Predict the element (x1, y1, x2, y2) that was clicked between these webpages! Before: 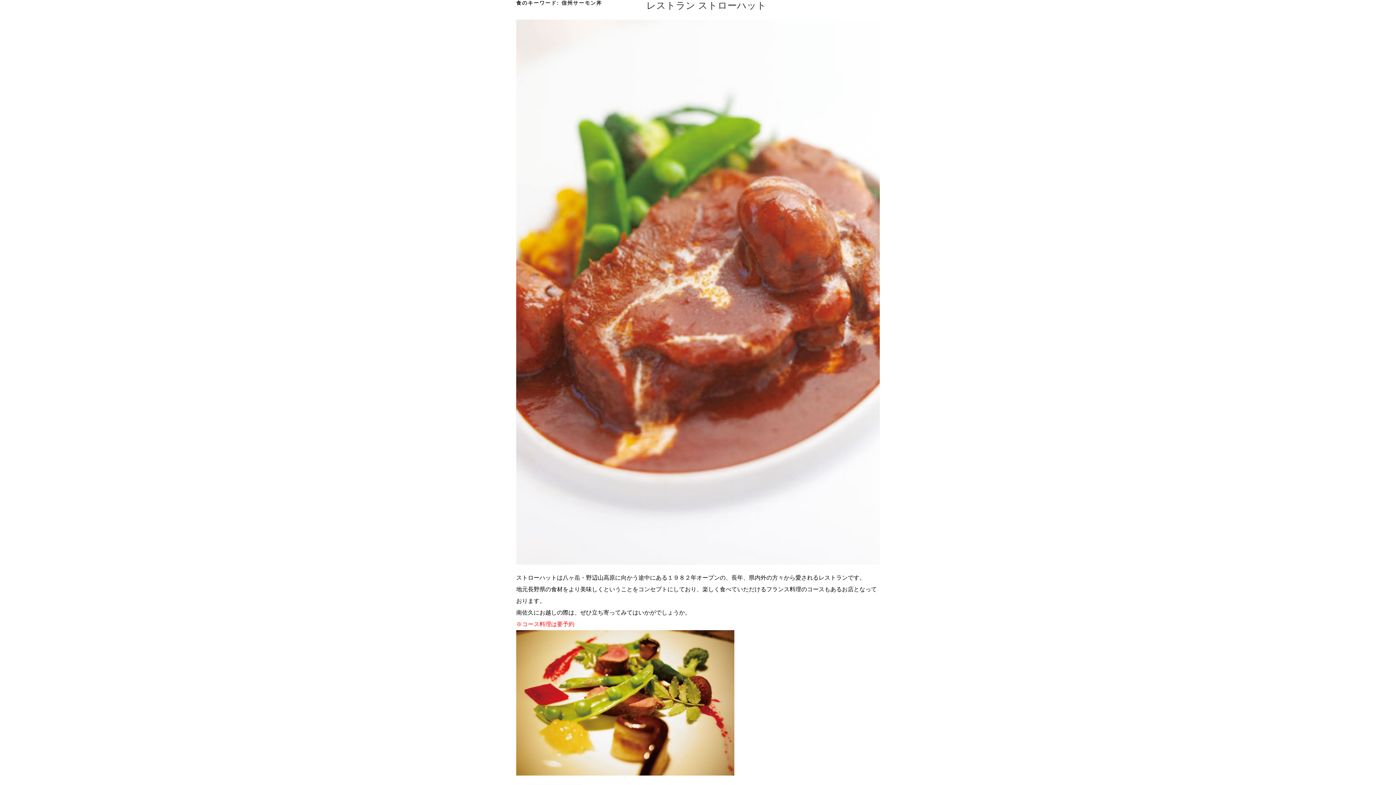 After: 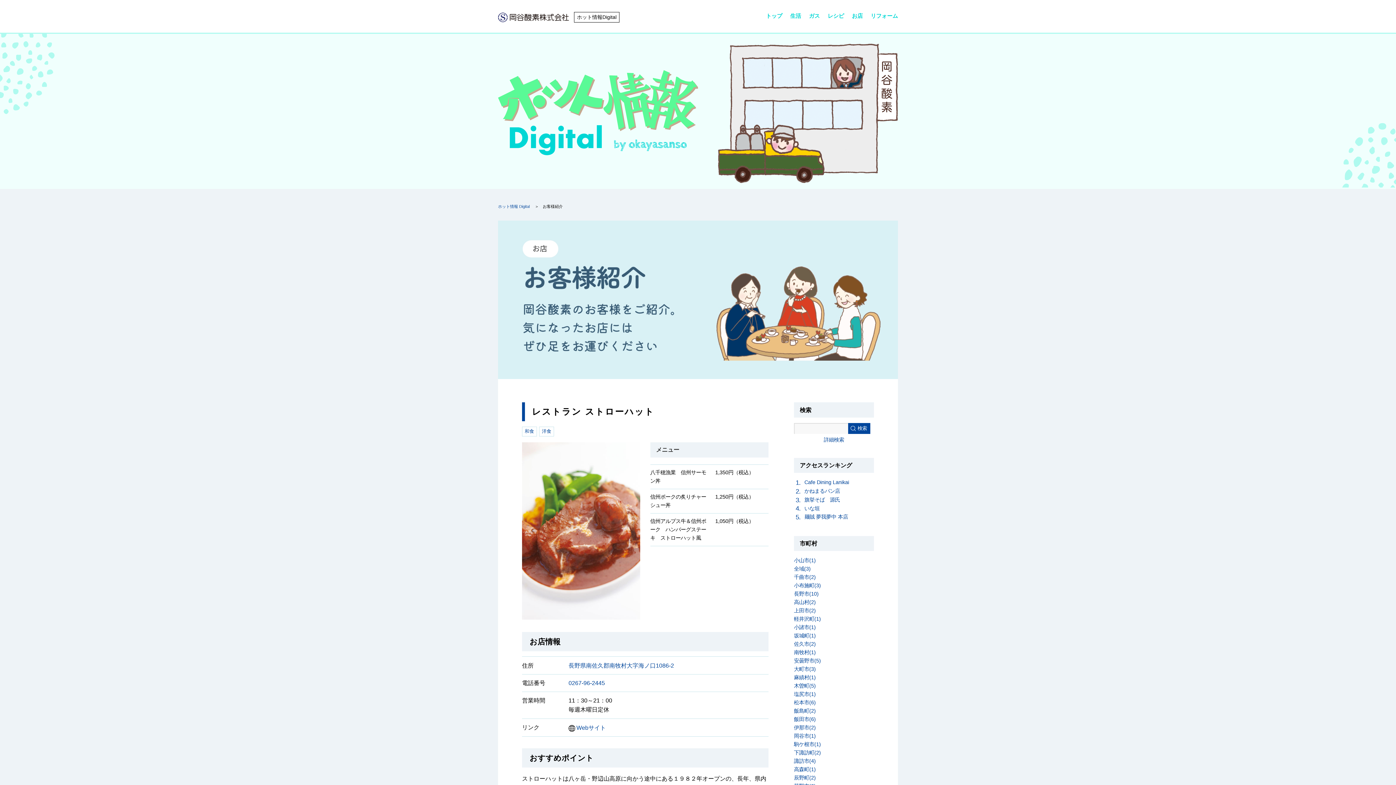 Action: label: レストラン ストローハット bbox: (646, 0, 766, 10)